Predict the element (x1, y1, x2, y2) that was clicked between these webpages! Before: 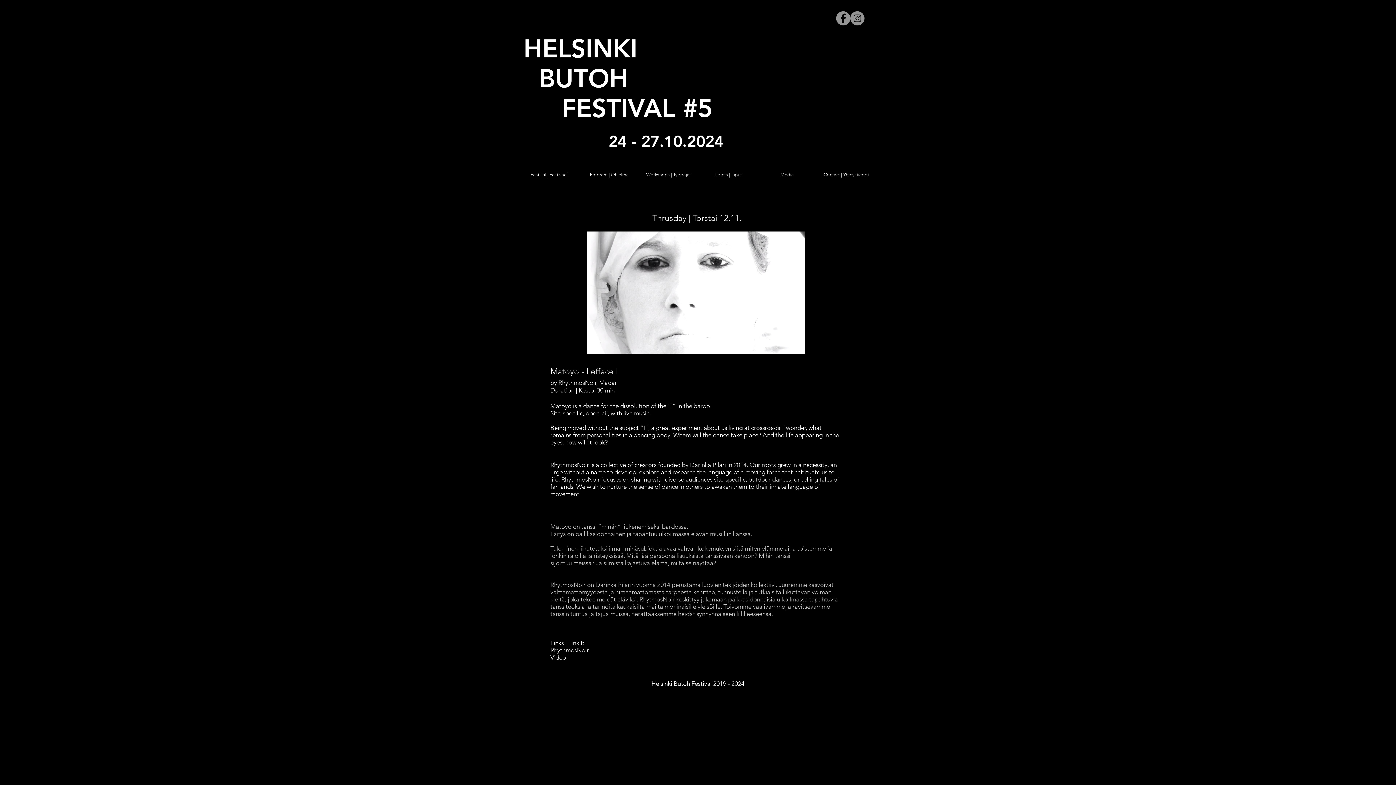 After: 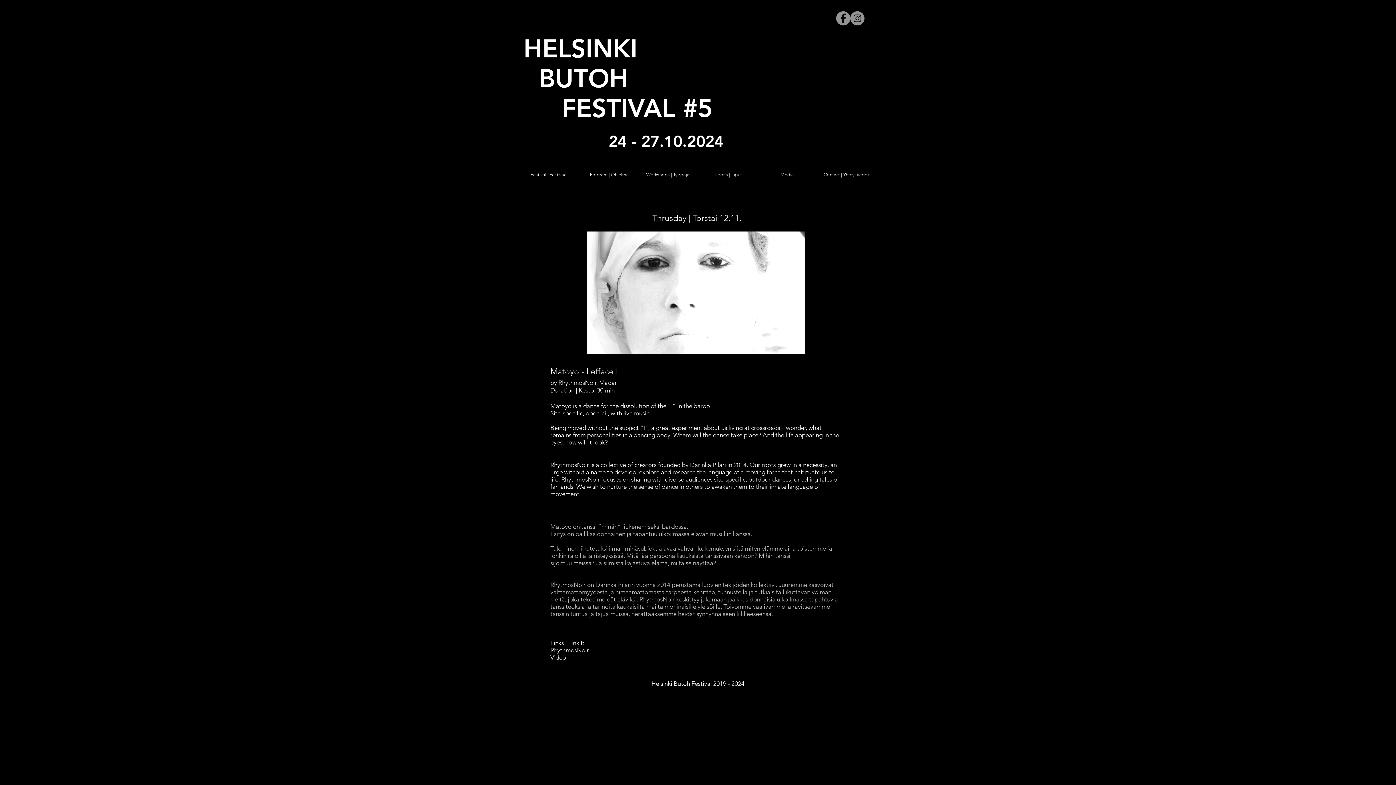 Action: label: Video bbox: (550, 654, 566, 661)